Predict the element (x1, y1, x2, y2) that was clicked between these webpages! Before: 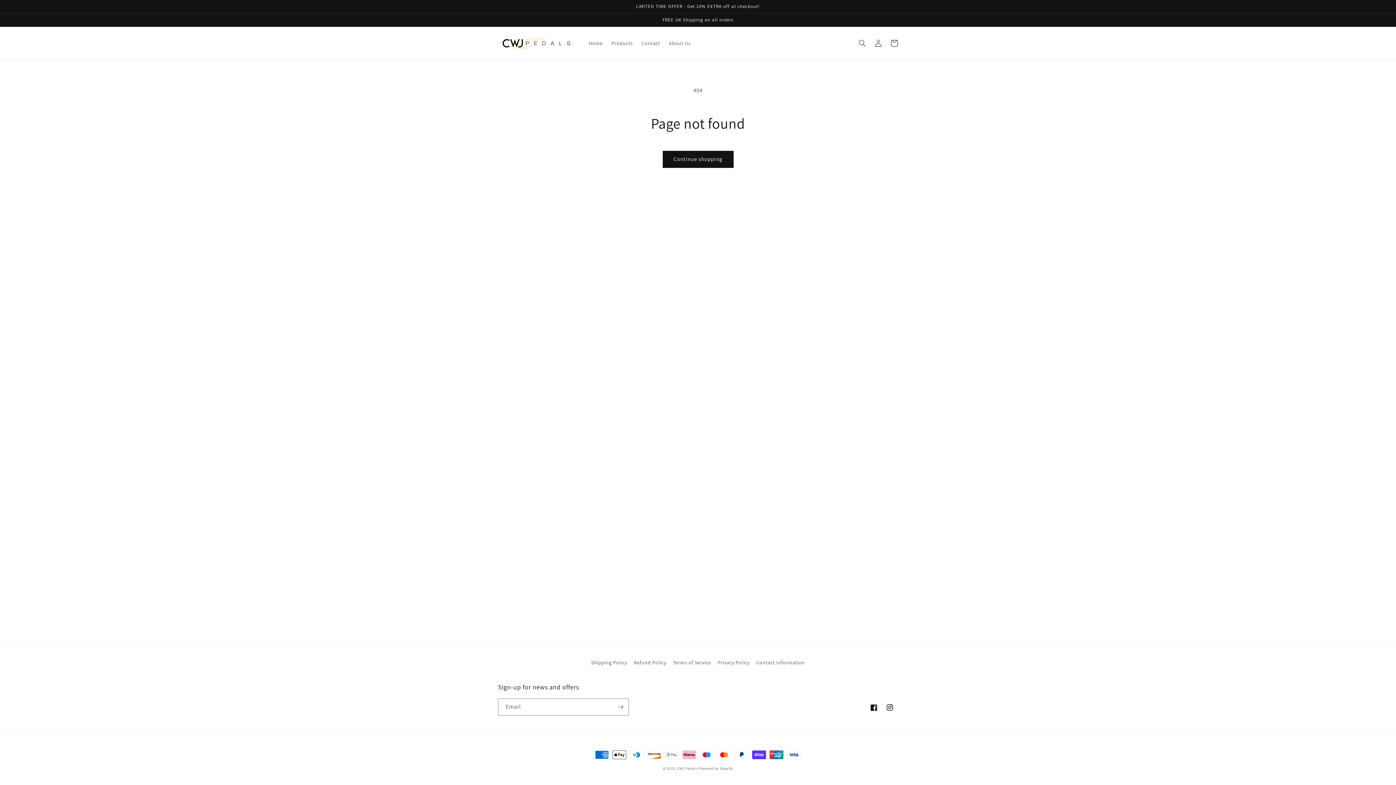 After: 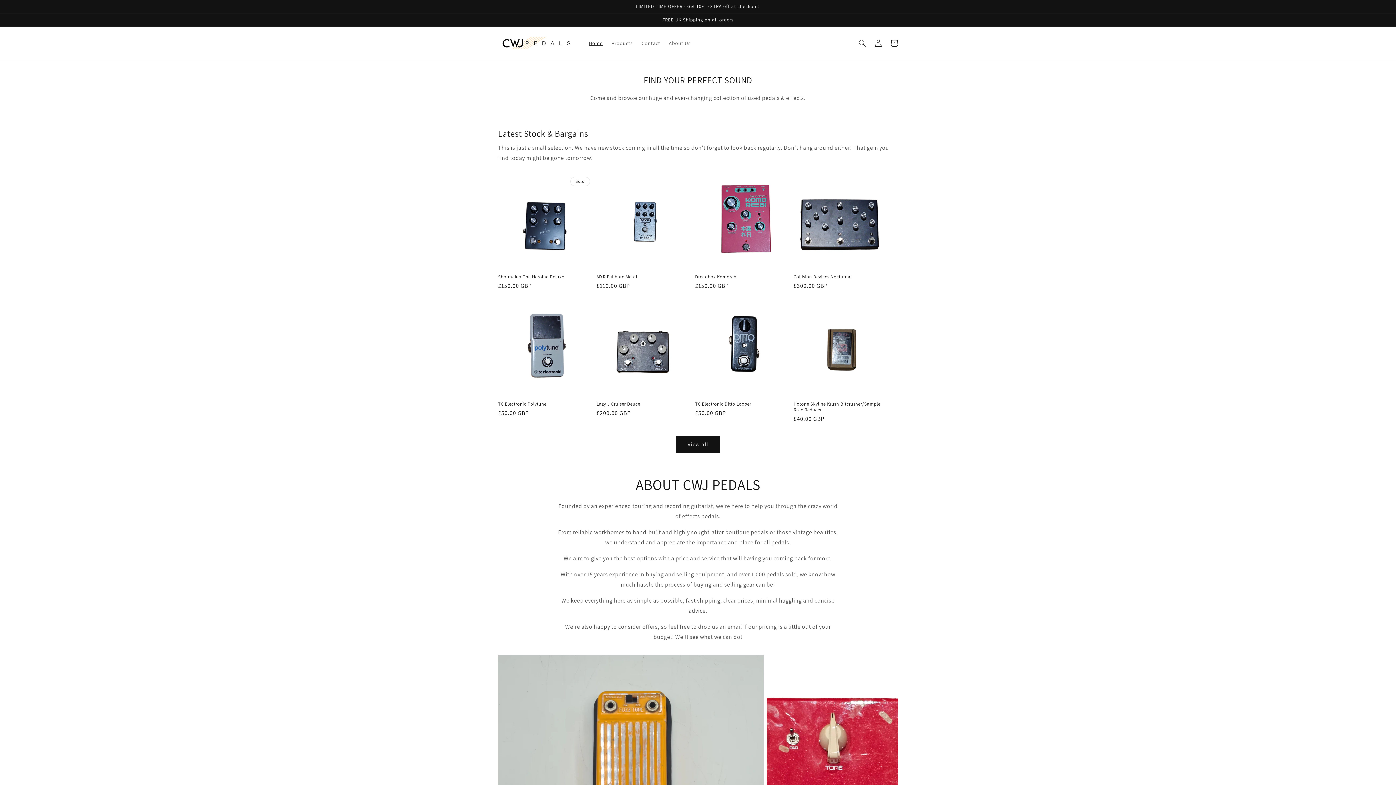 Action: bbox: (677, 766, 697, 771) label: CWJ Pedals